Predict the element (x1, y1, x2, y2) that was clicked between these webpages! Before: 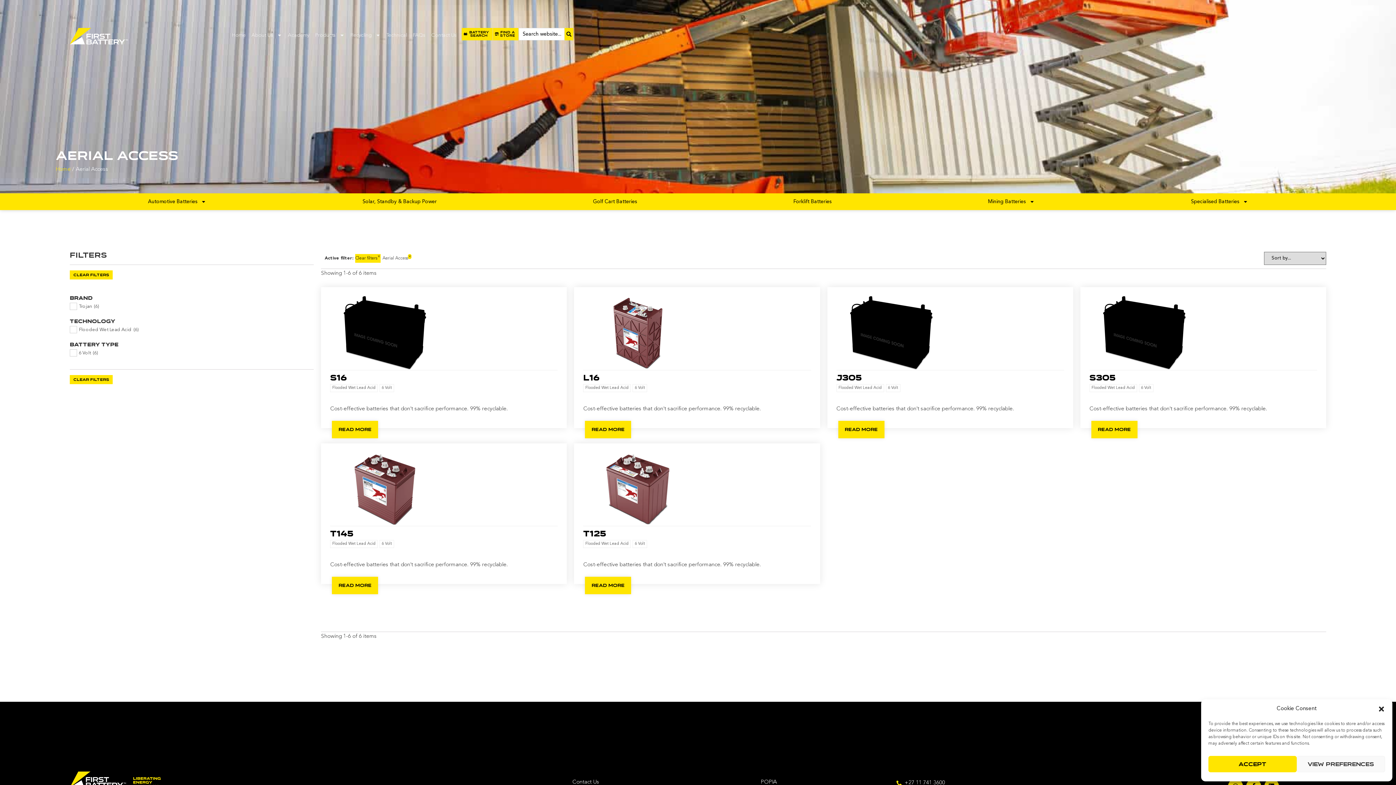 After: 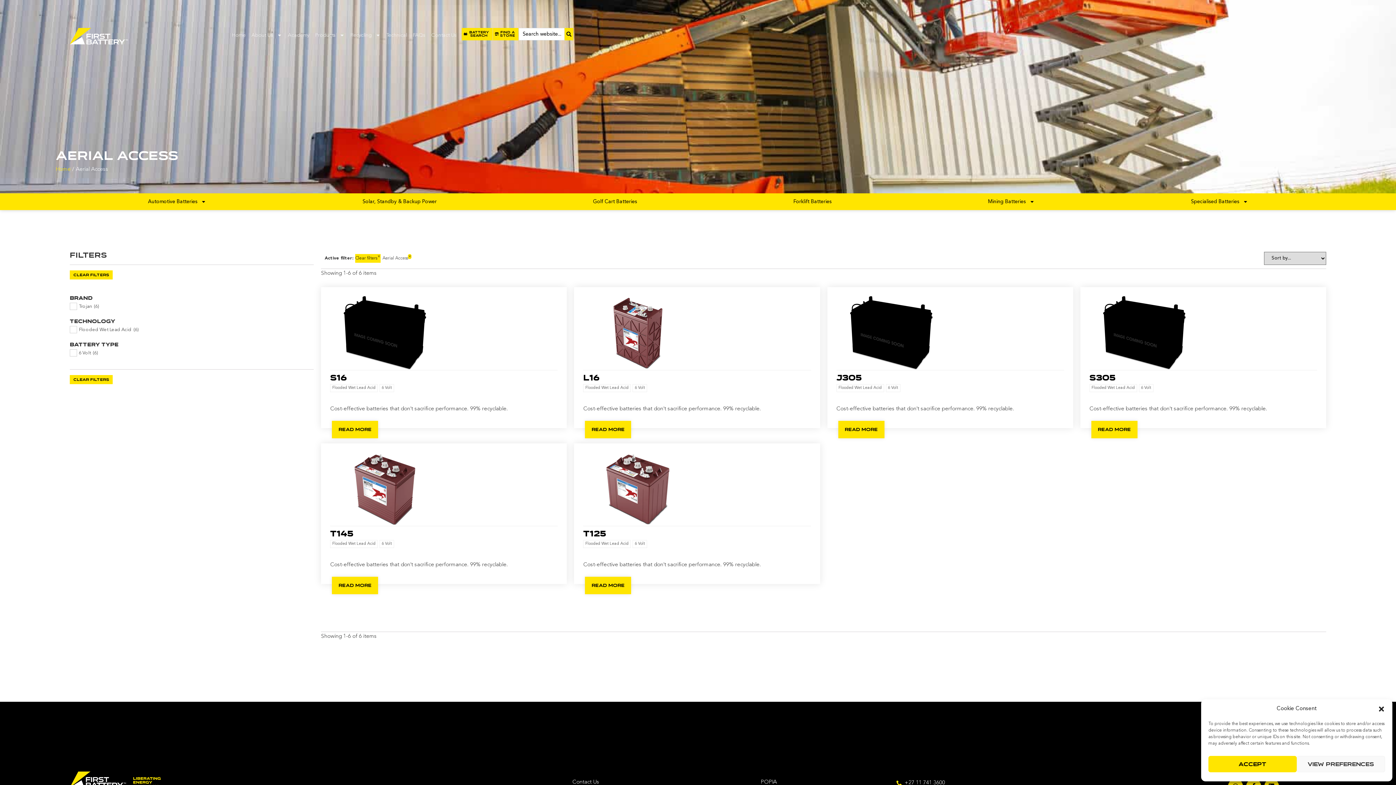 Action: label: CLEAR FILTERS bbox: (69, 375, 112, 384)